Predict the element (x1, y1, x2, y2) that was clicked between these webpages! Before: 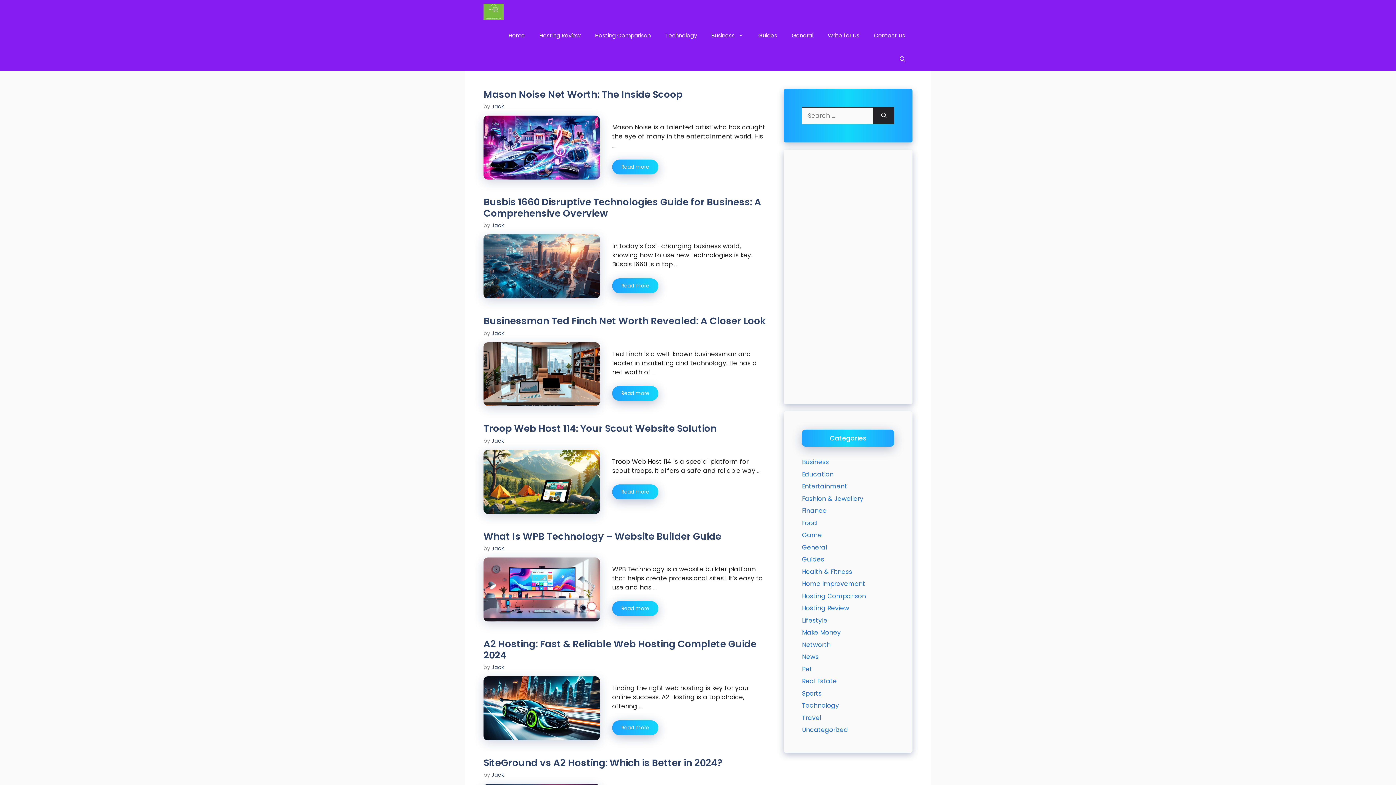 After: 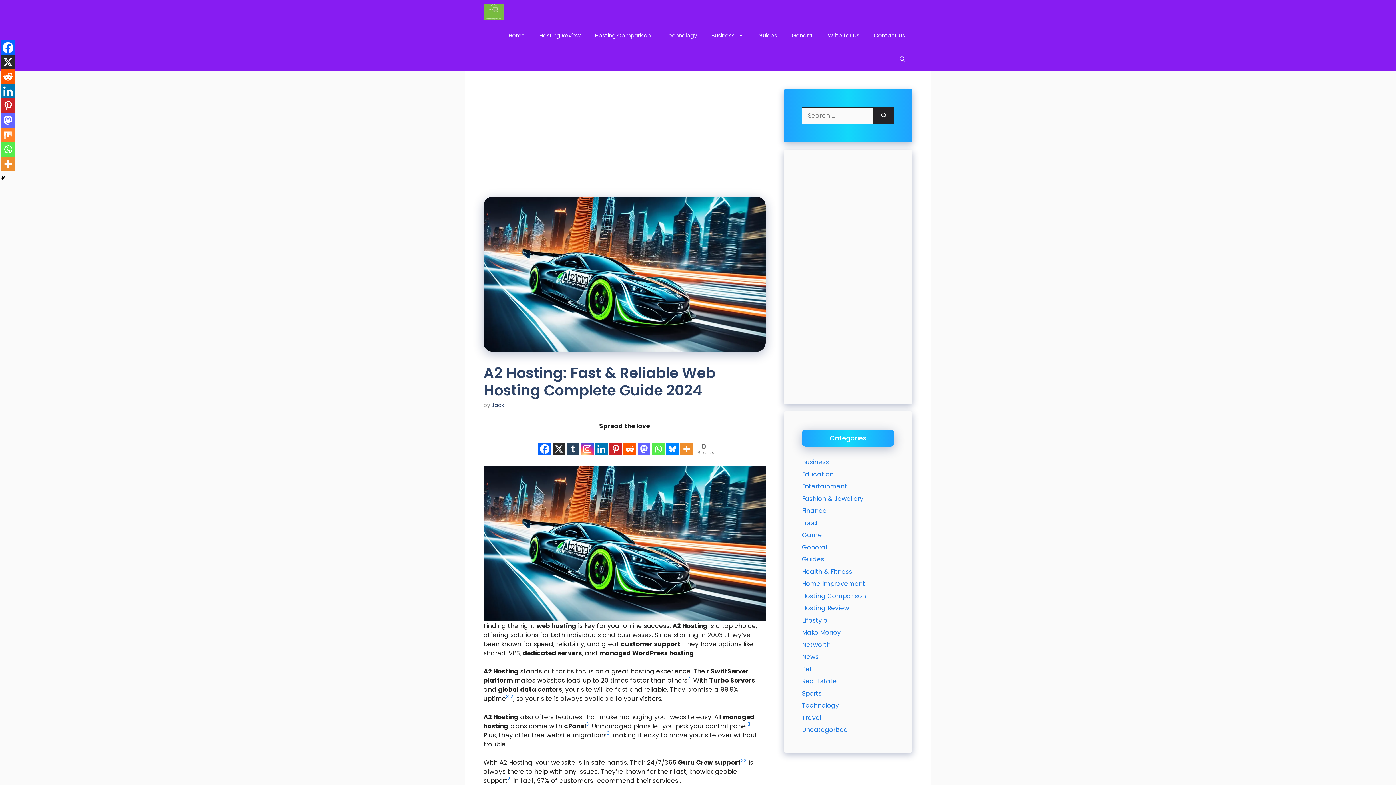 Action: label: A2 Hosting: Fast & Reliable Web Hosting Complete Guide 2024 bbox: (483, 637, 756, 662)